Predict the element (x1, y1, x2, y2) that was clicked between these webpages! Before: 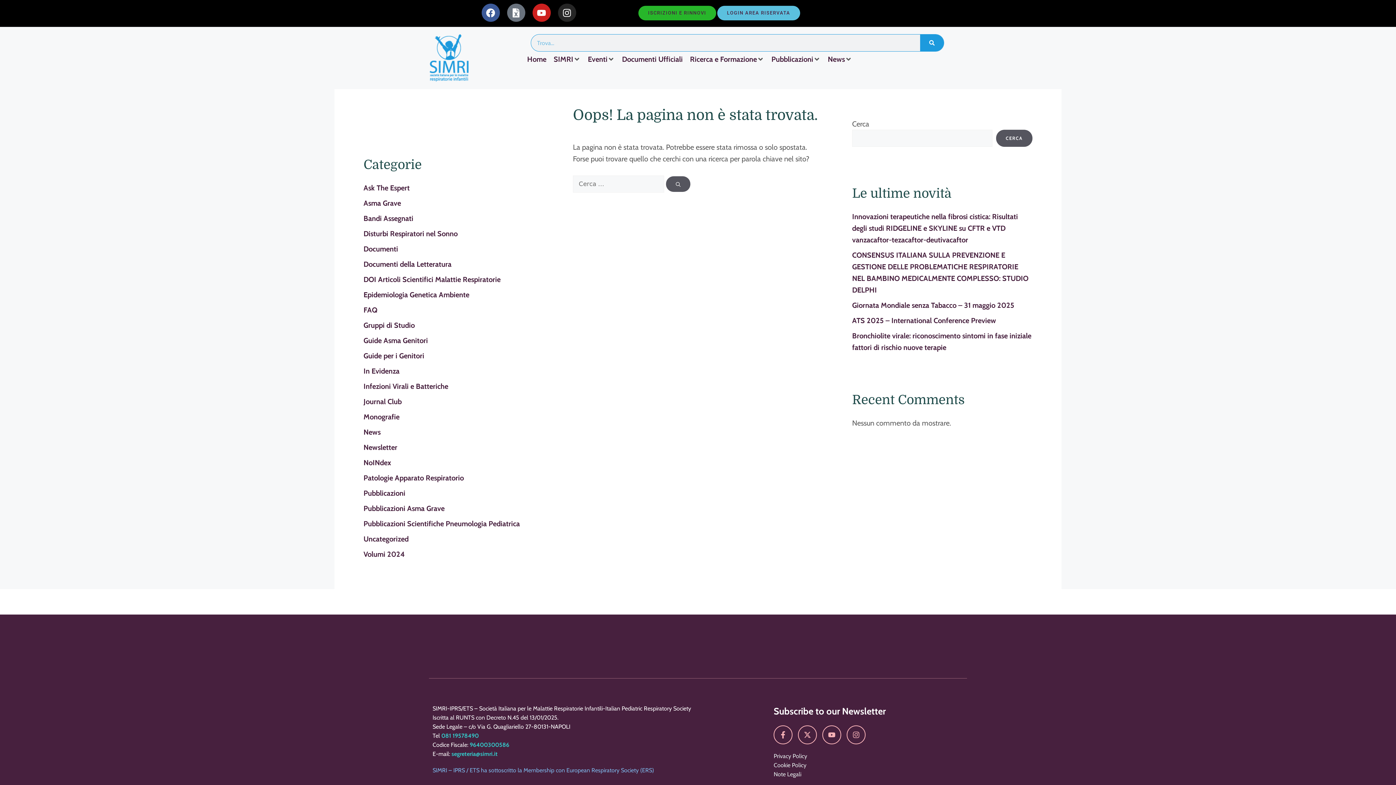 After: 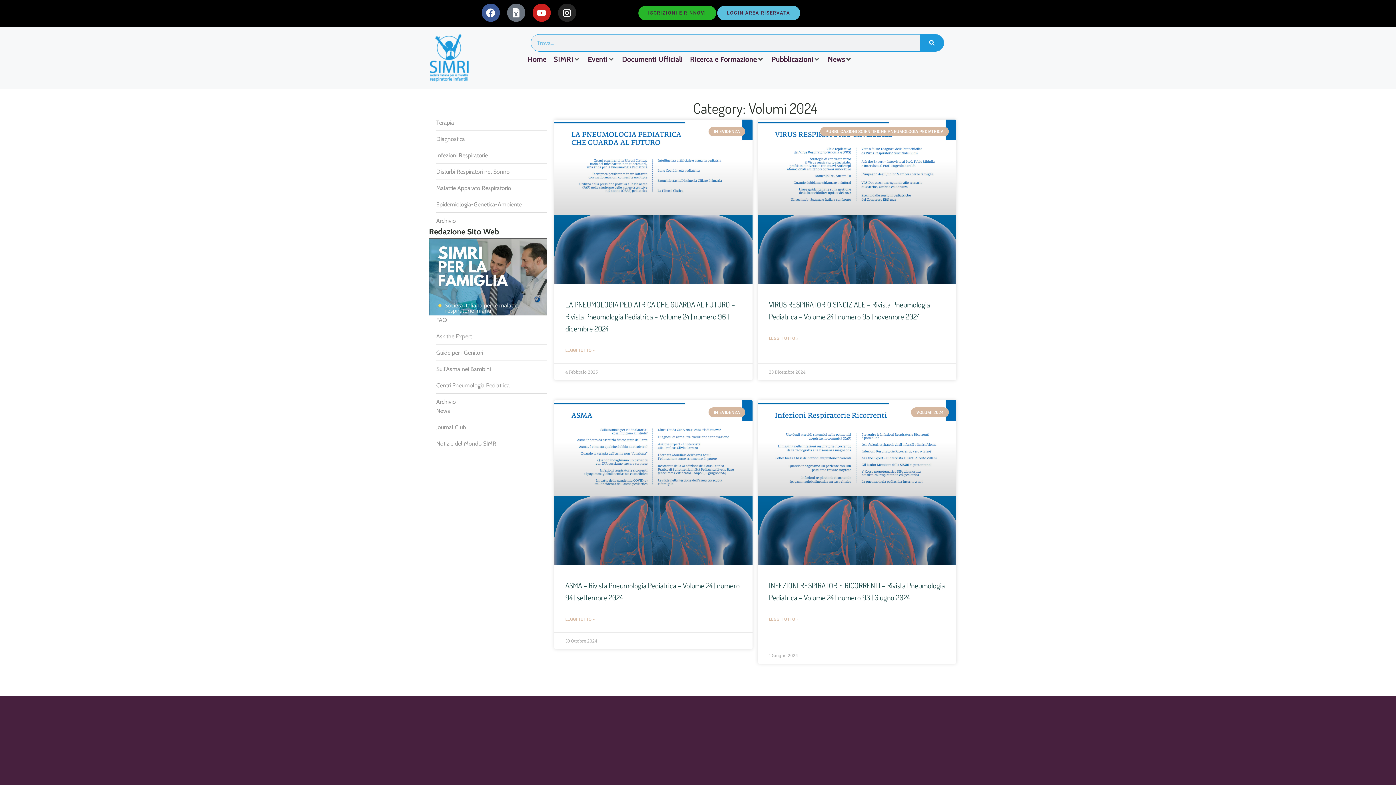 Action: bbox: (363, 550, 404, 558) label: Volumi 2024